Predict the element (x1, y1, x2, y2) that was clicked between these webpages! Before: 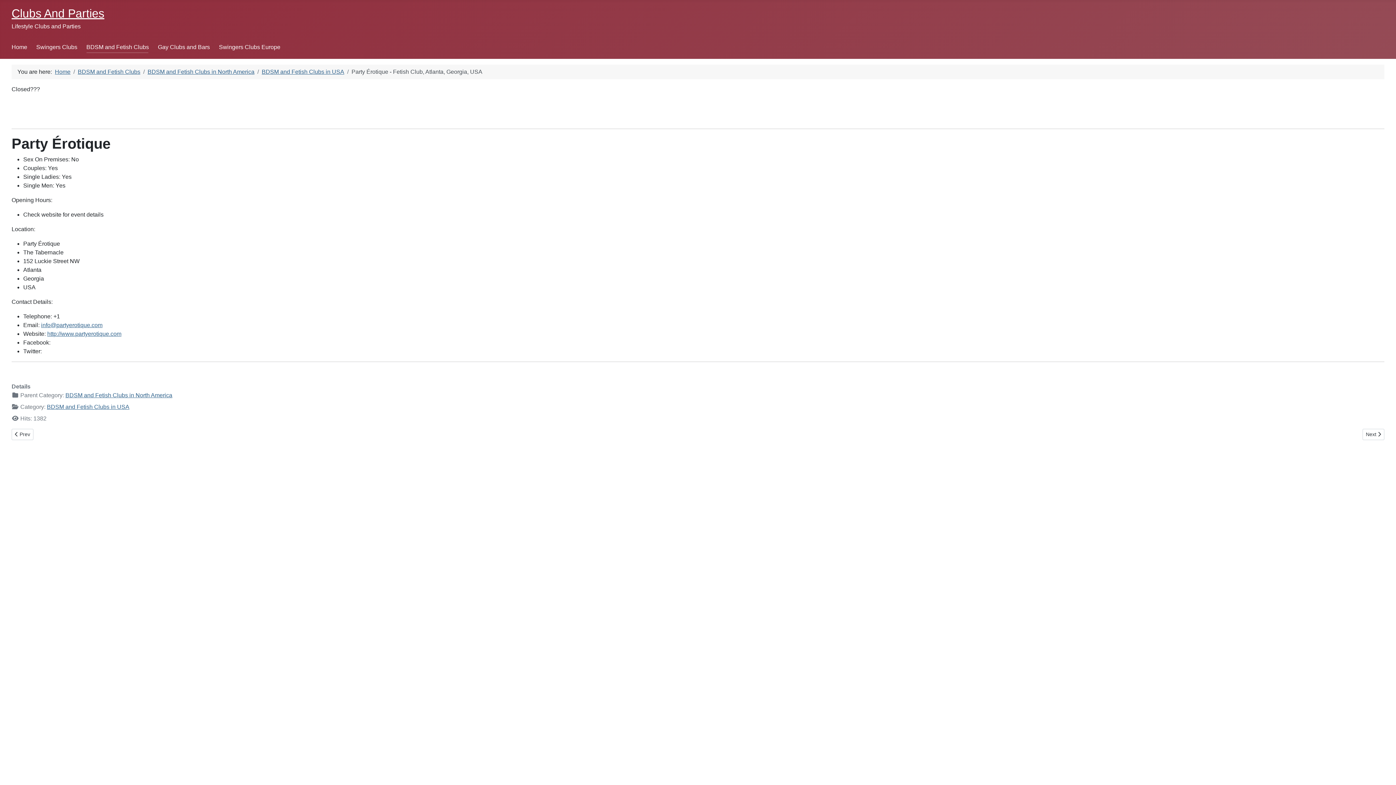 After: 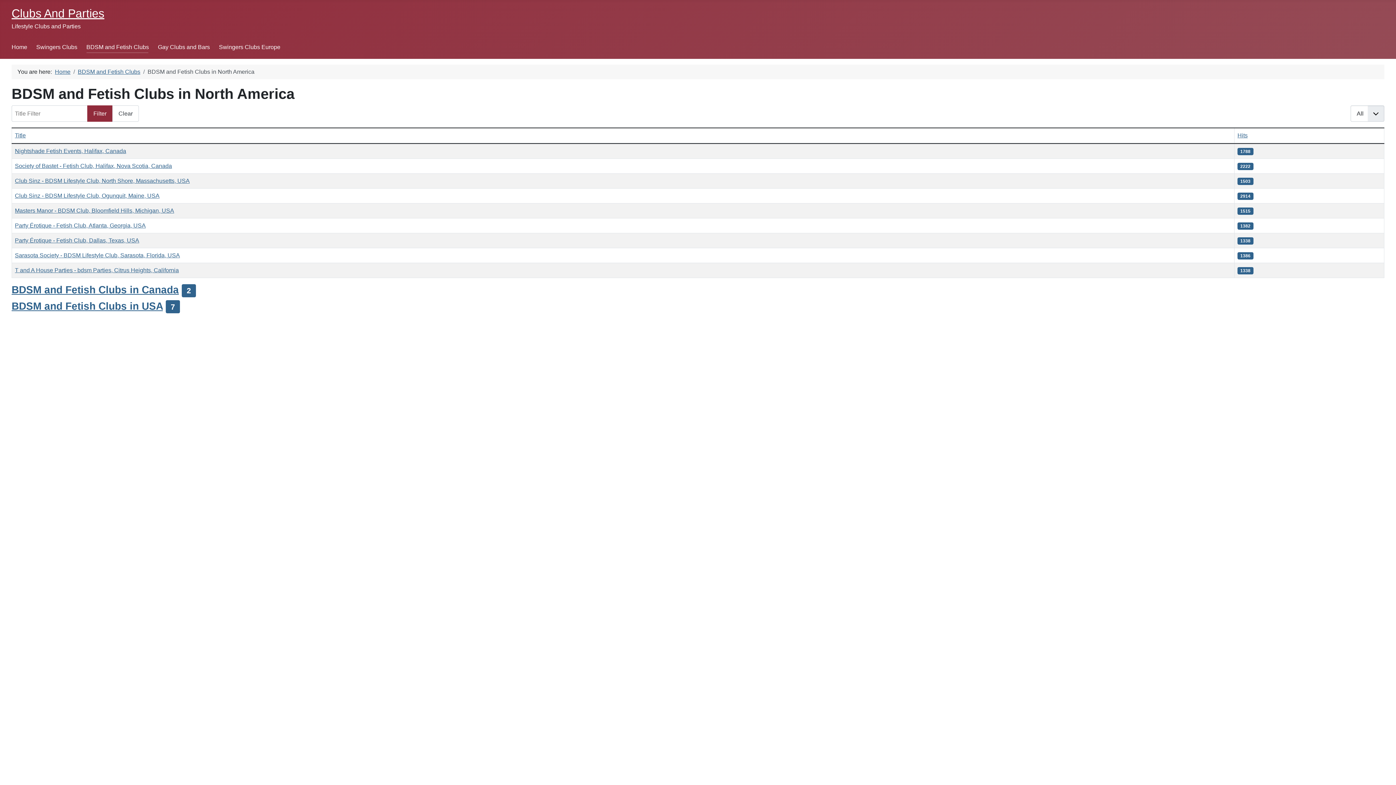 Action: bbox: (147, 68, 254, 74) label: BDSM and Fetish Clubs in North America